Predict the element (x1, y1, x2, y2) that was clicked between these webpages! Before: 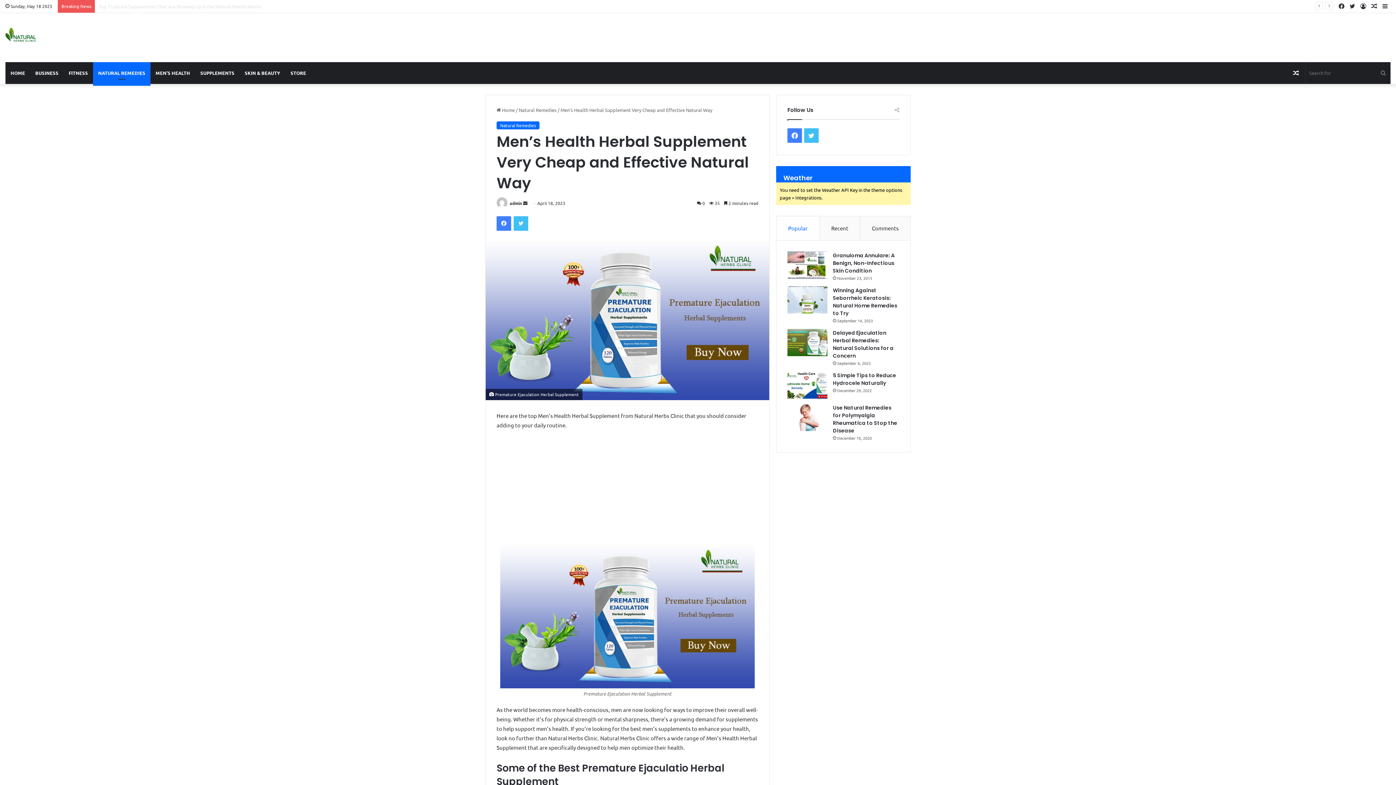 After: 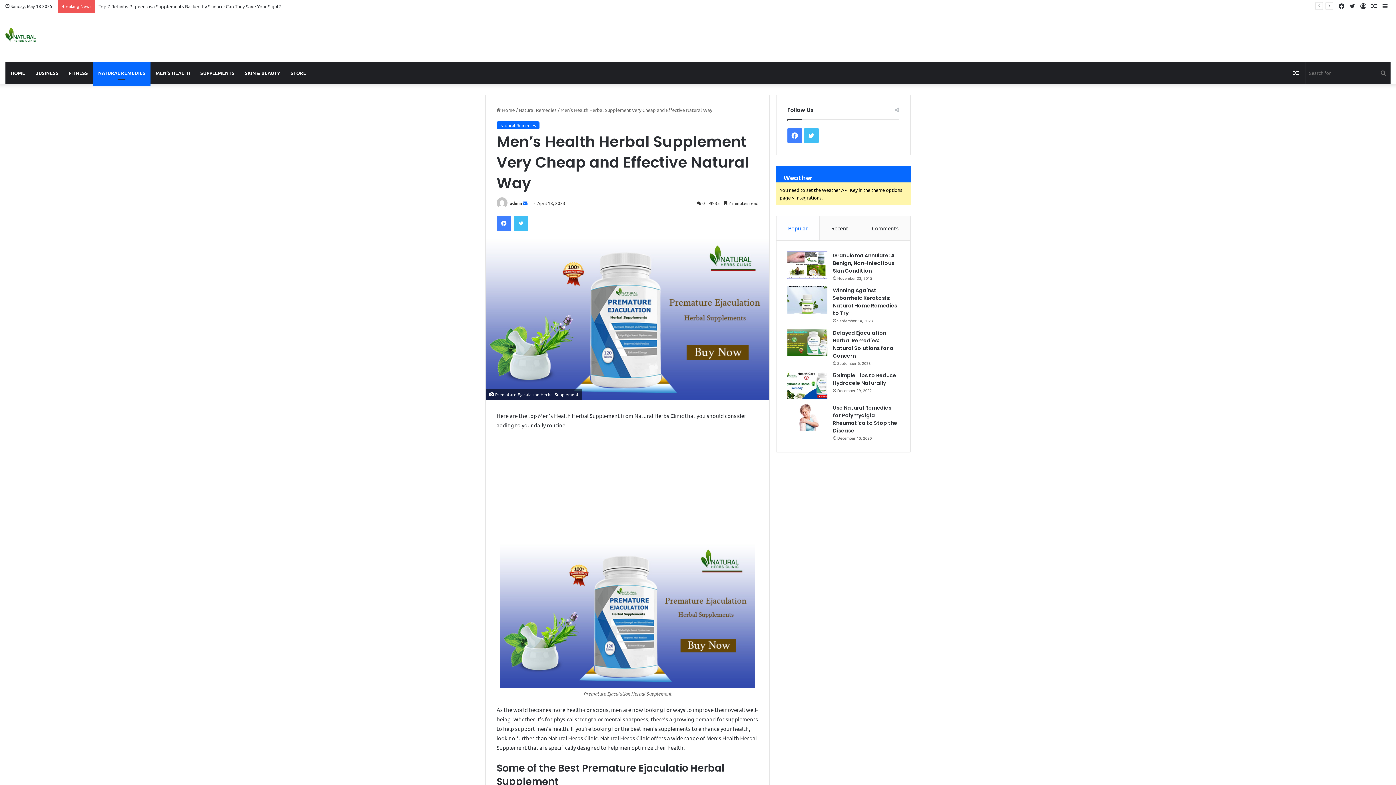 Action: label: Send an email bbox: (523, 200, 527, 206)